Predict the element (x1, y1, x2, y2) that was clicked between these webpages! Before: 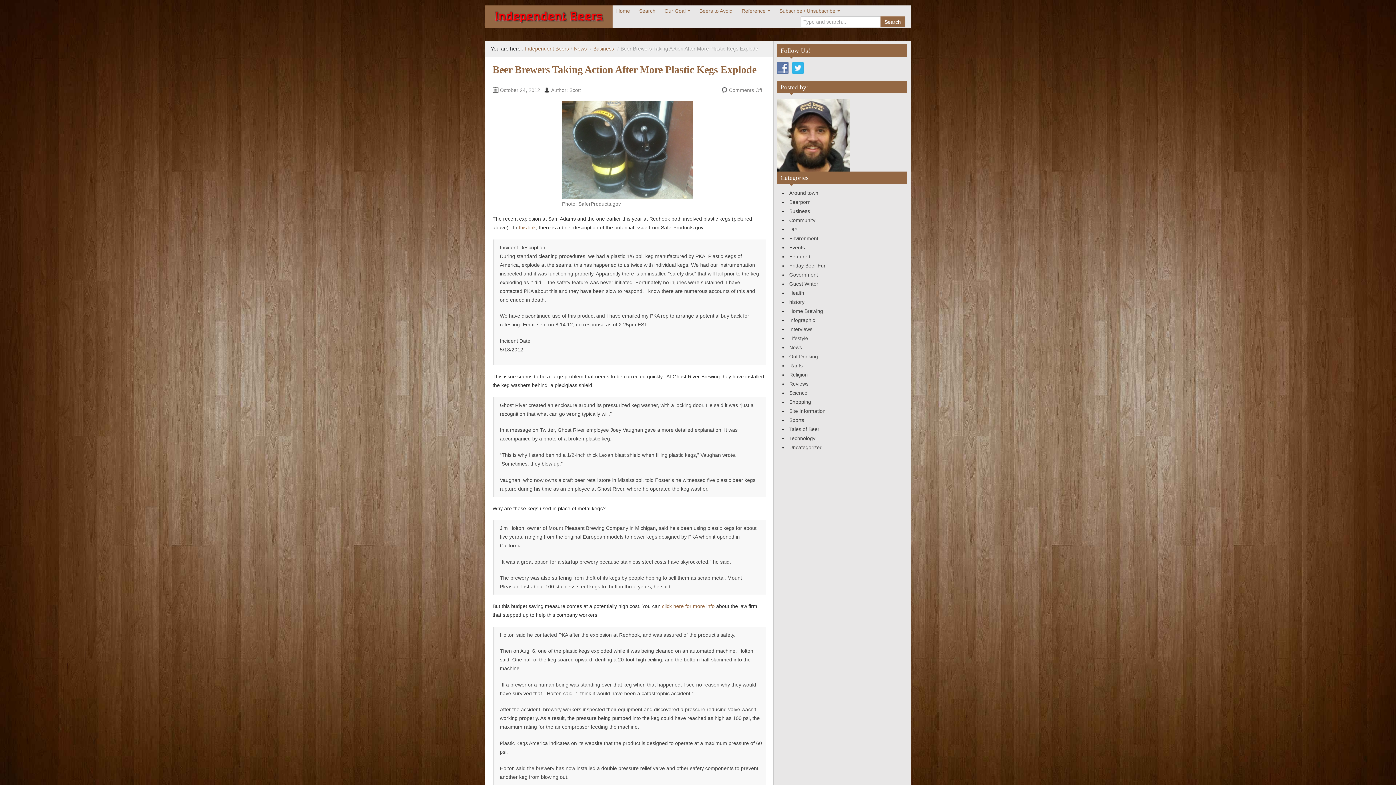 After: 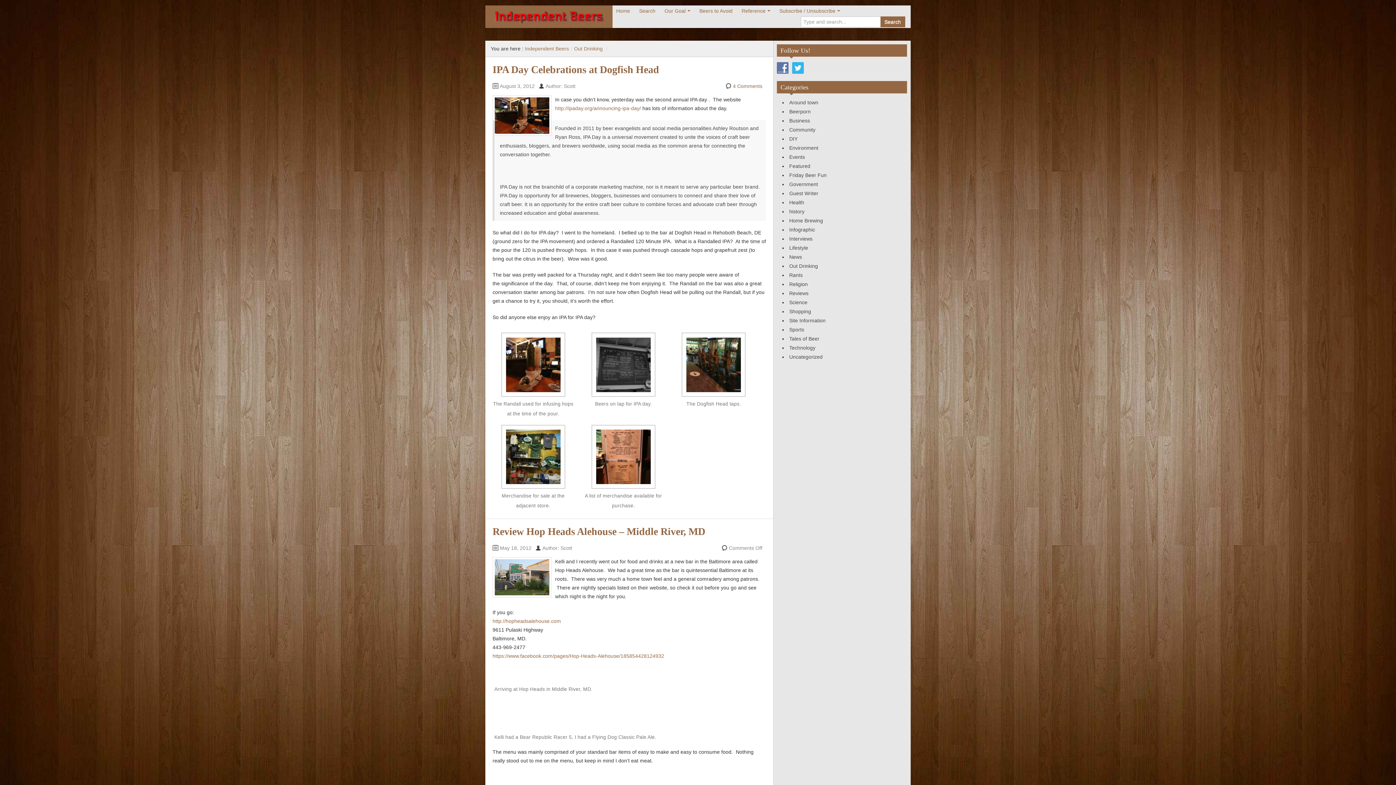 Action: bbox: (789, 353, 818, 359) label: Out Drinking